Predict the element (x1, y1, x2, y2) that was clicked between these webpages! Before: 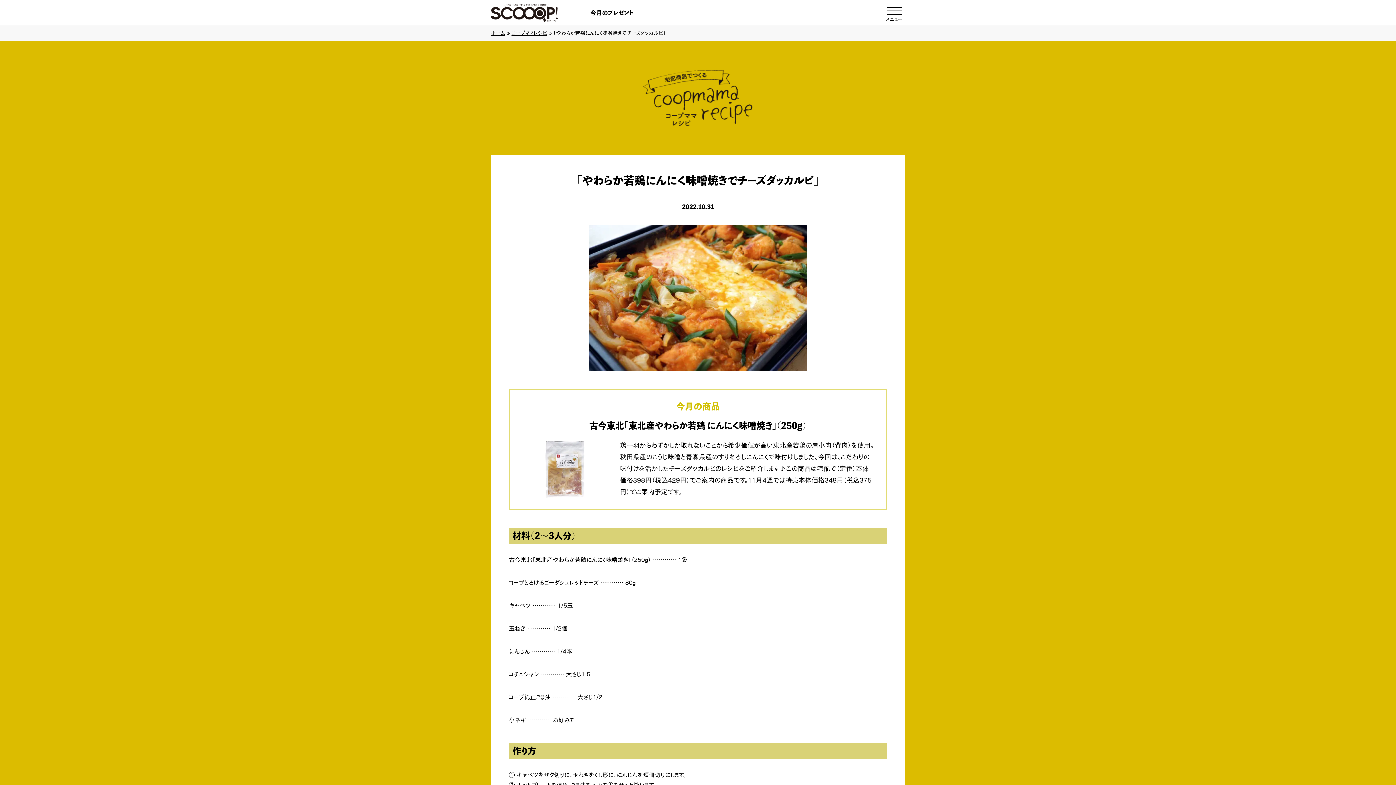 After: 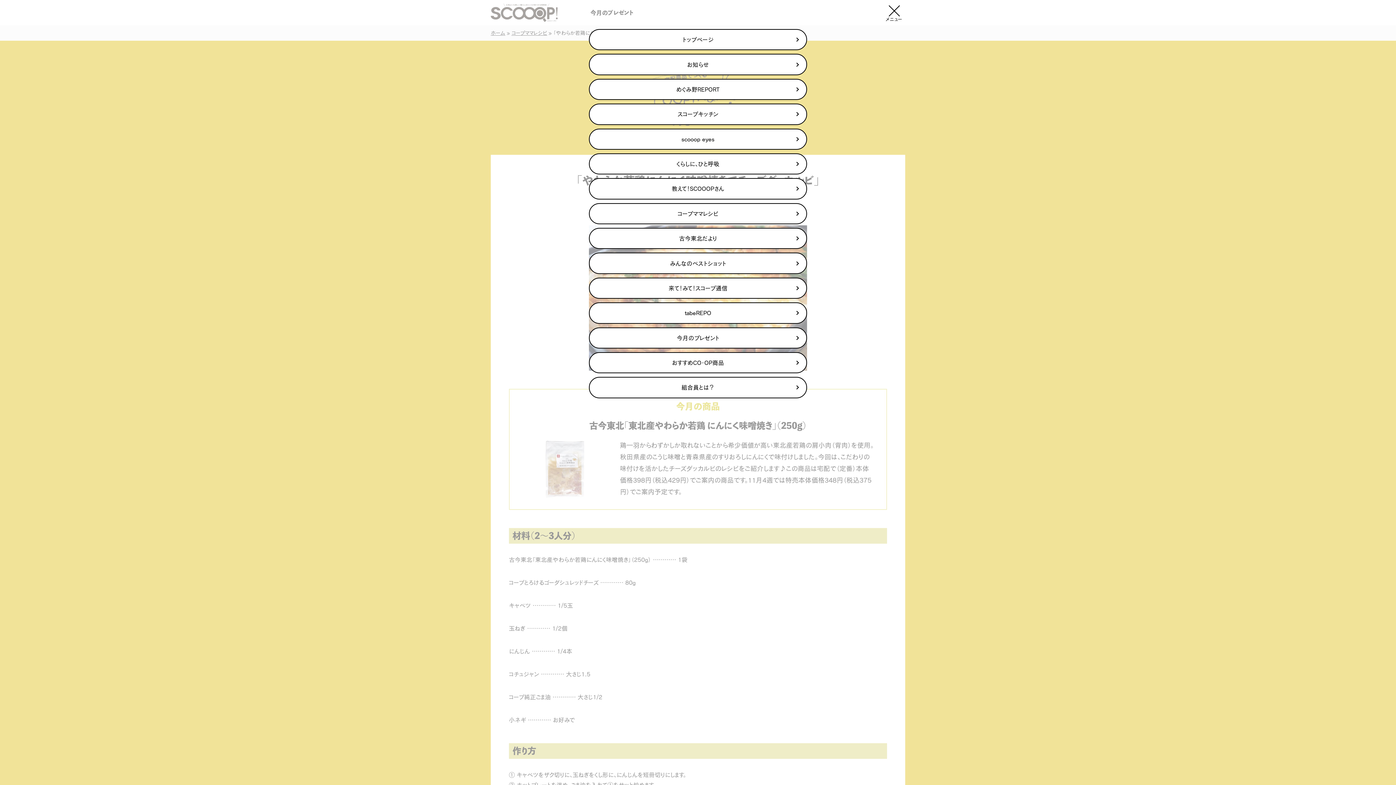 Action: bbox: (883, 1, 905, 23) label: メニュー